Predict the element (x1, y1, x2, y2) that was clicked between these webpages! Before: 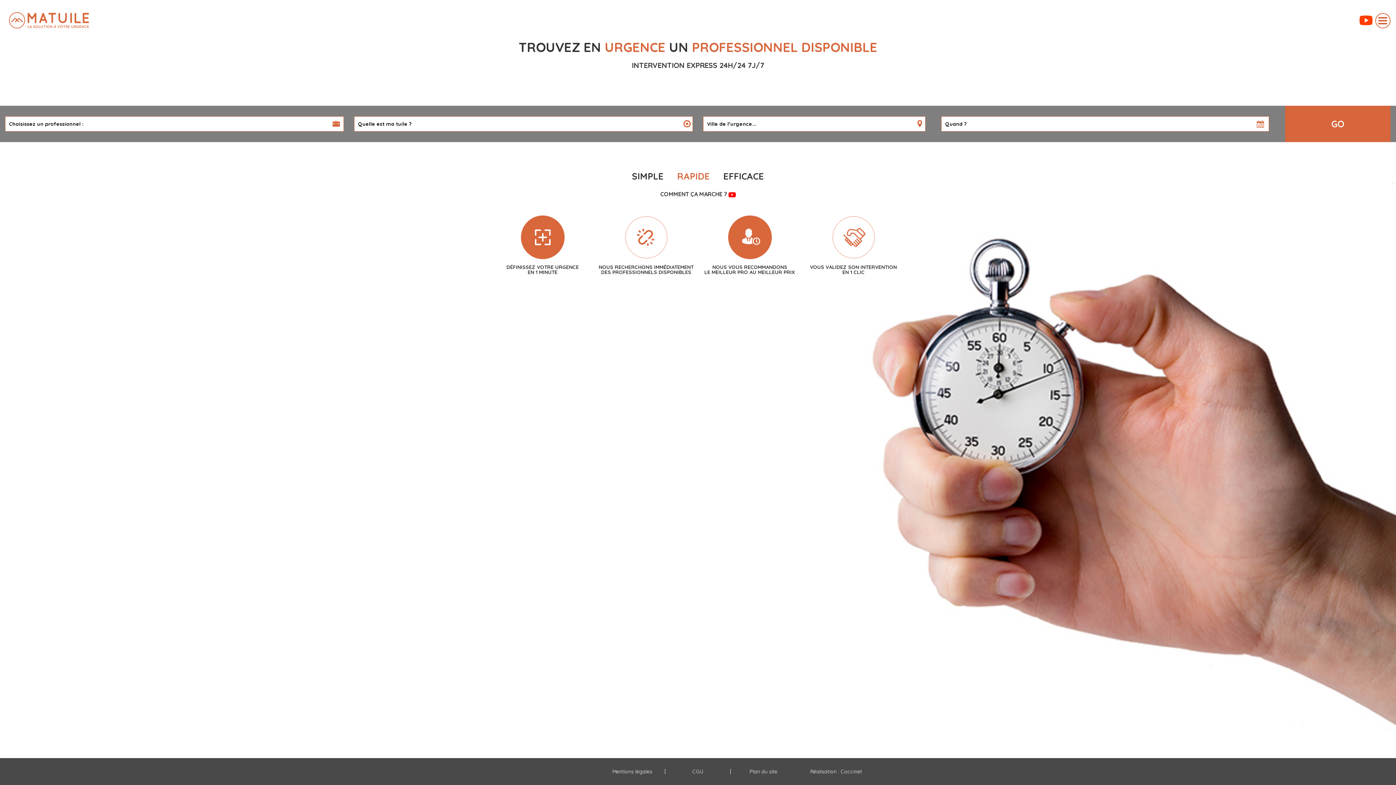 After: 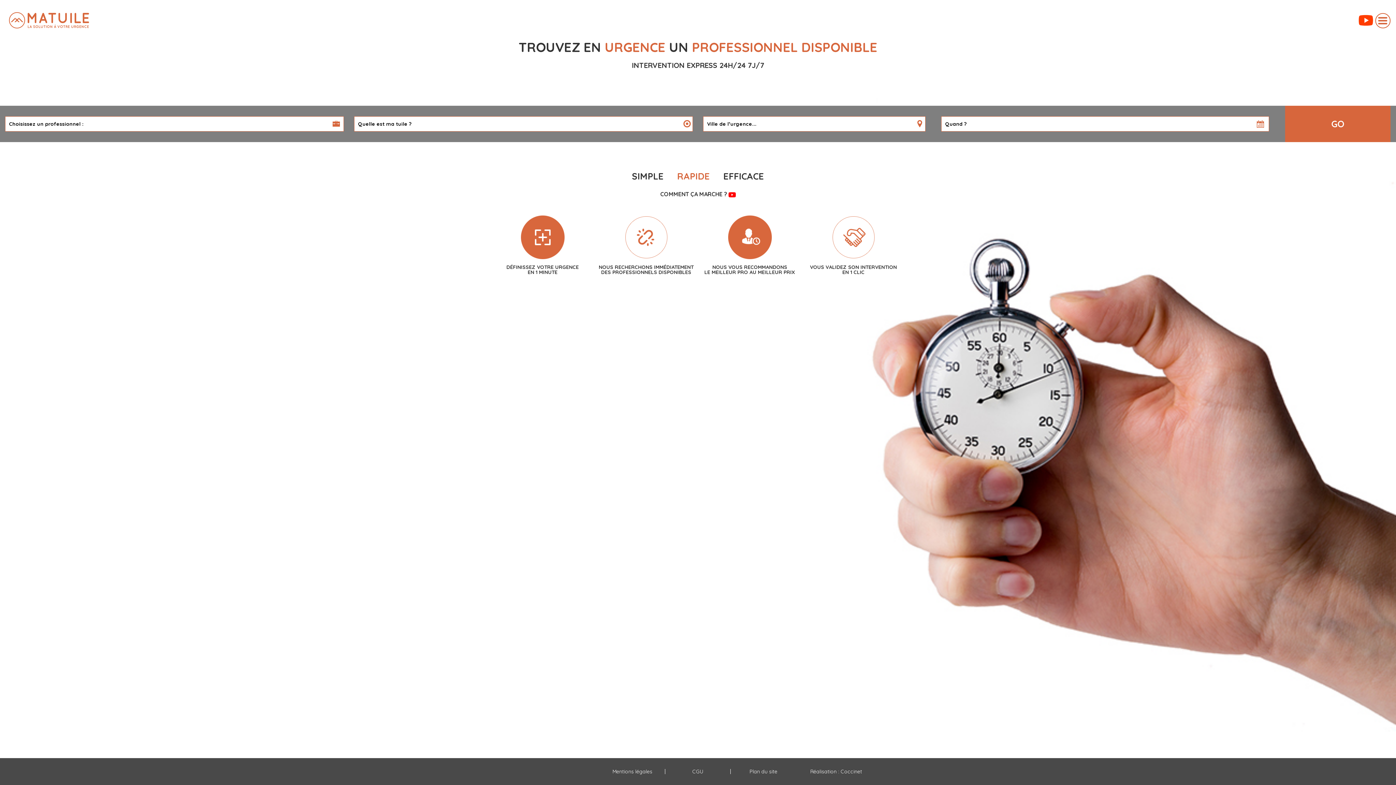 Action: bbox: (1359, 11, 1372, 29)